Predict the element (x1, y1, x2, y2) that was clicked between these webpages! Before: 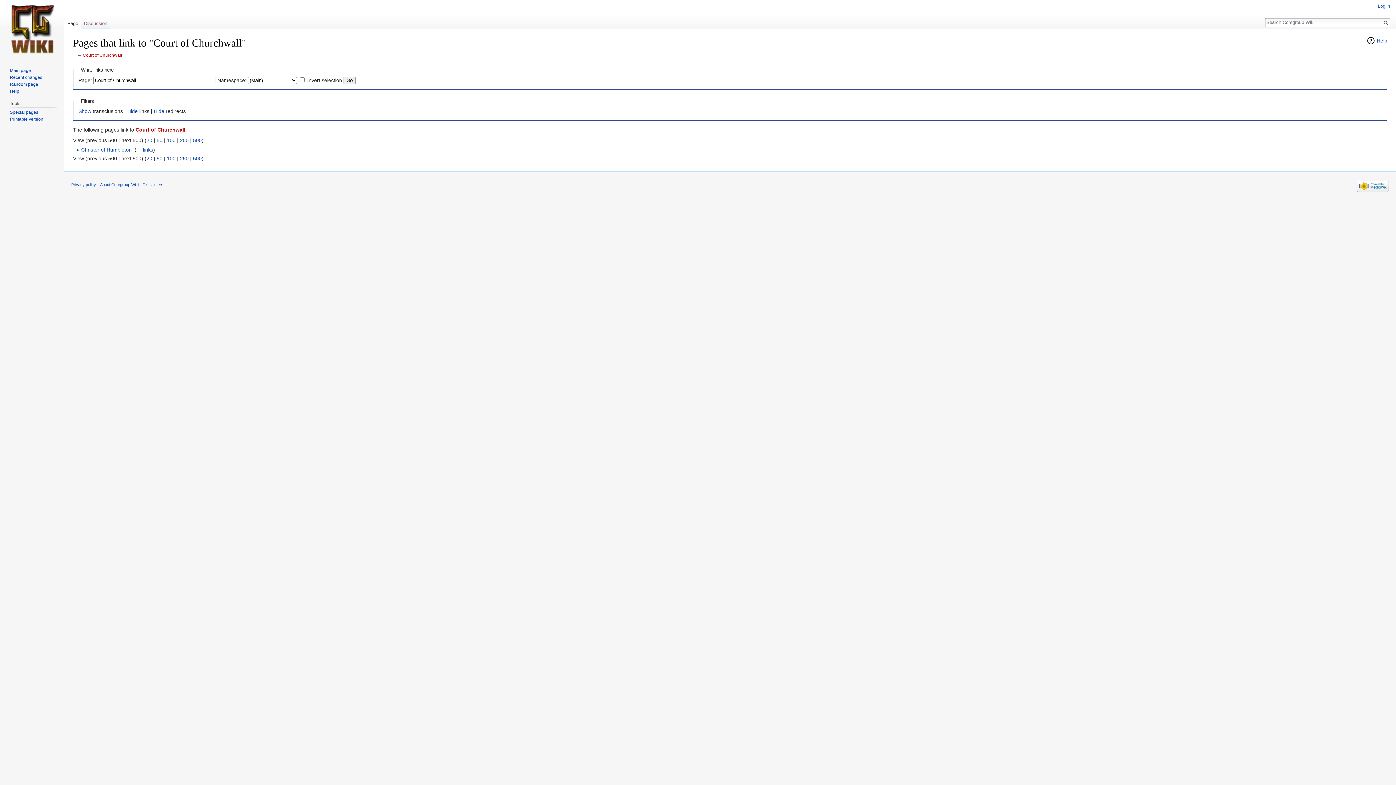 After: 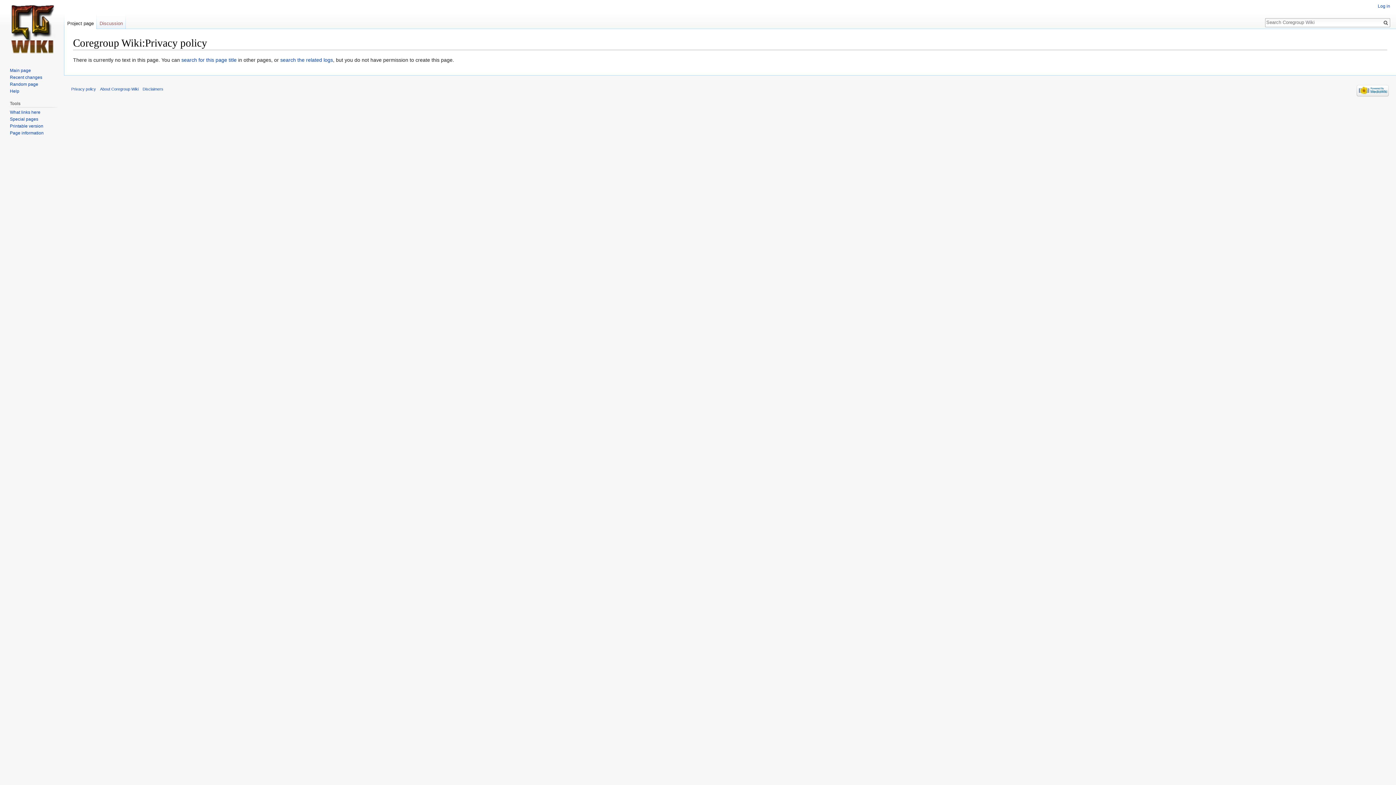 Action: label: Privacy policy bbox: (71, 182, 96, 187)